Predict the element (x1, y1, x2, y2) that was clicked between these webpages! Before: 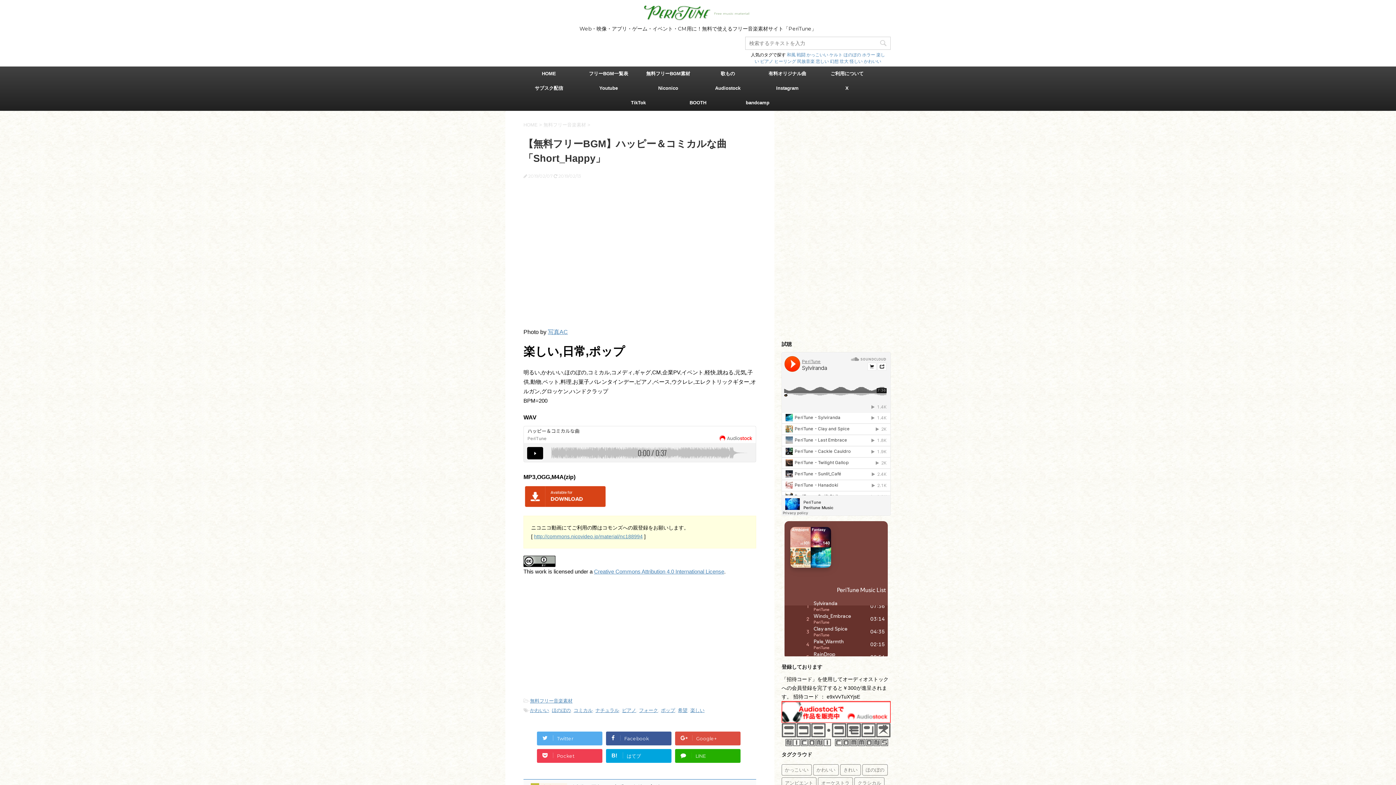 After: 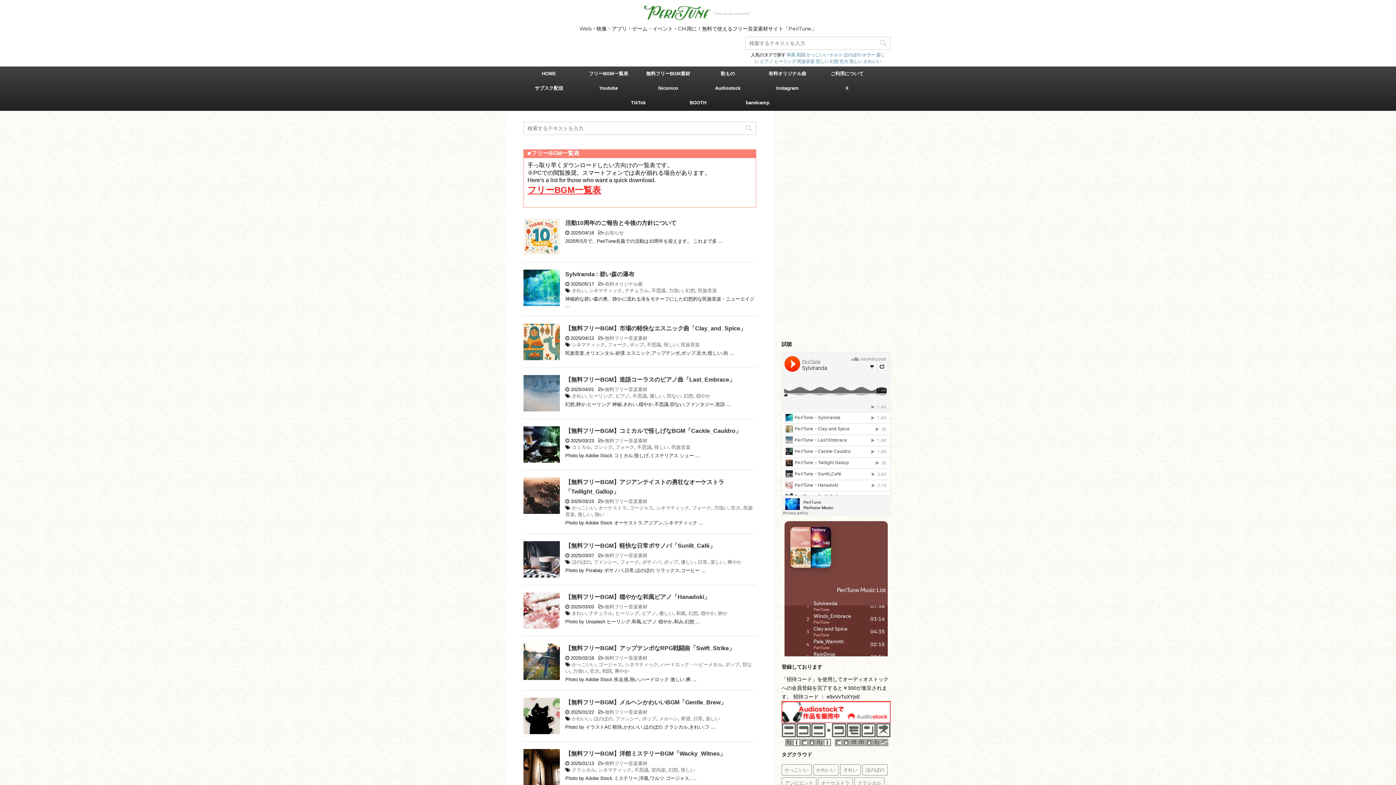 Action: bbox: (523, 122, 539, 127) label: HOME 